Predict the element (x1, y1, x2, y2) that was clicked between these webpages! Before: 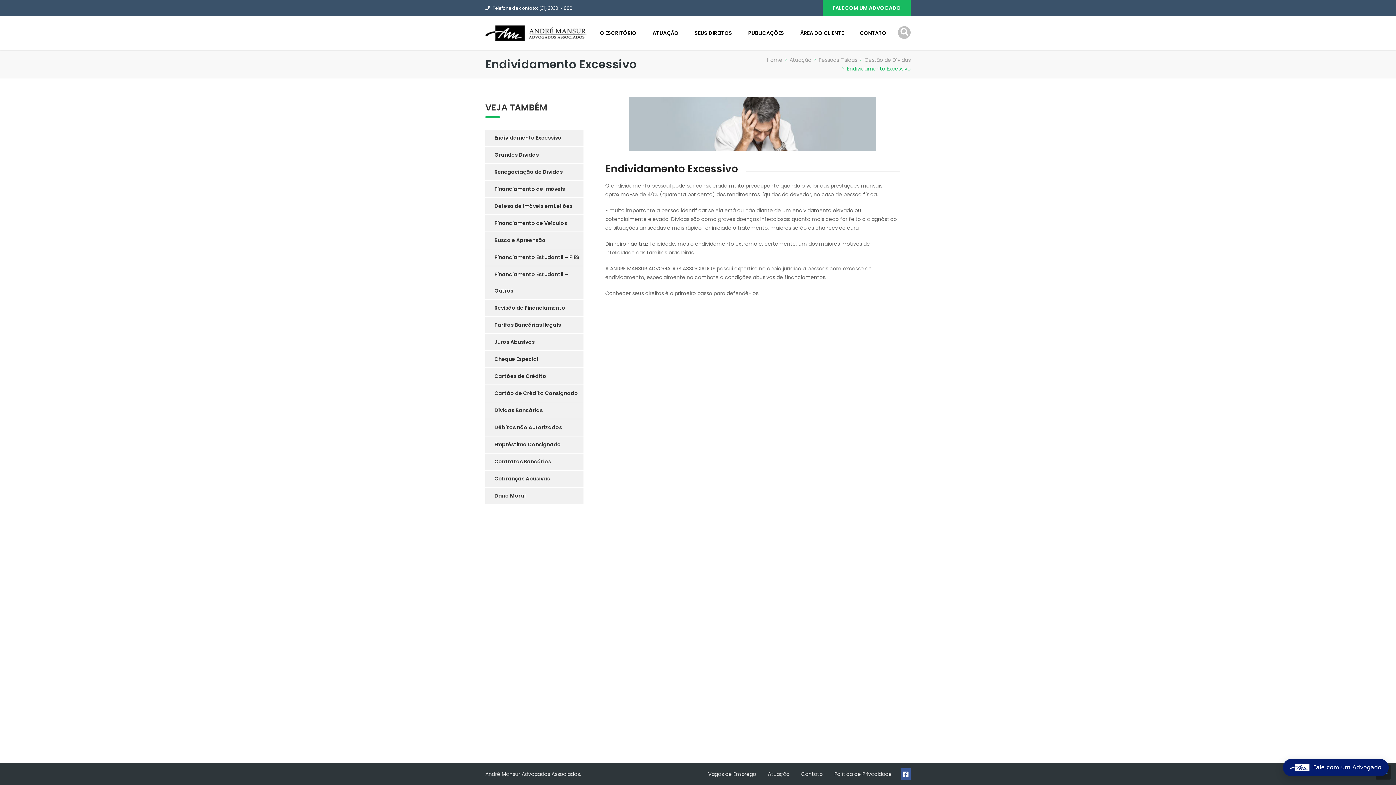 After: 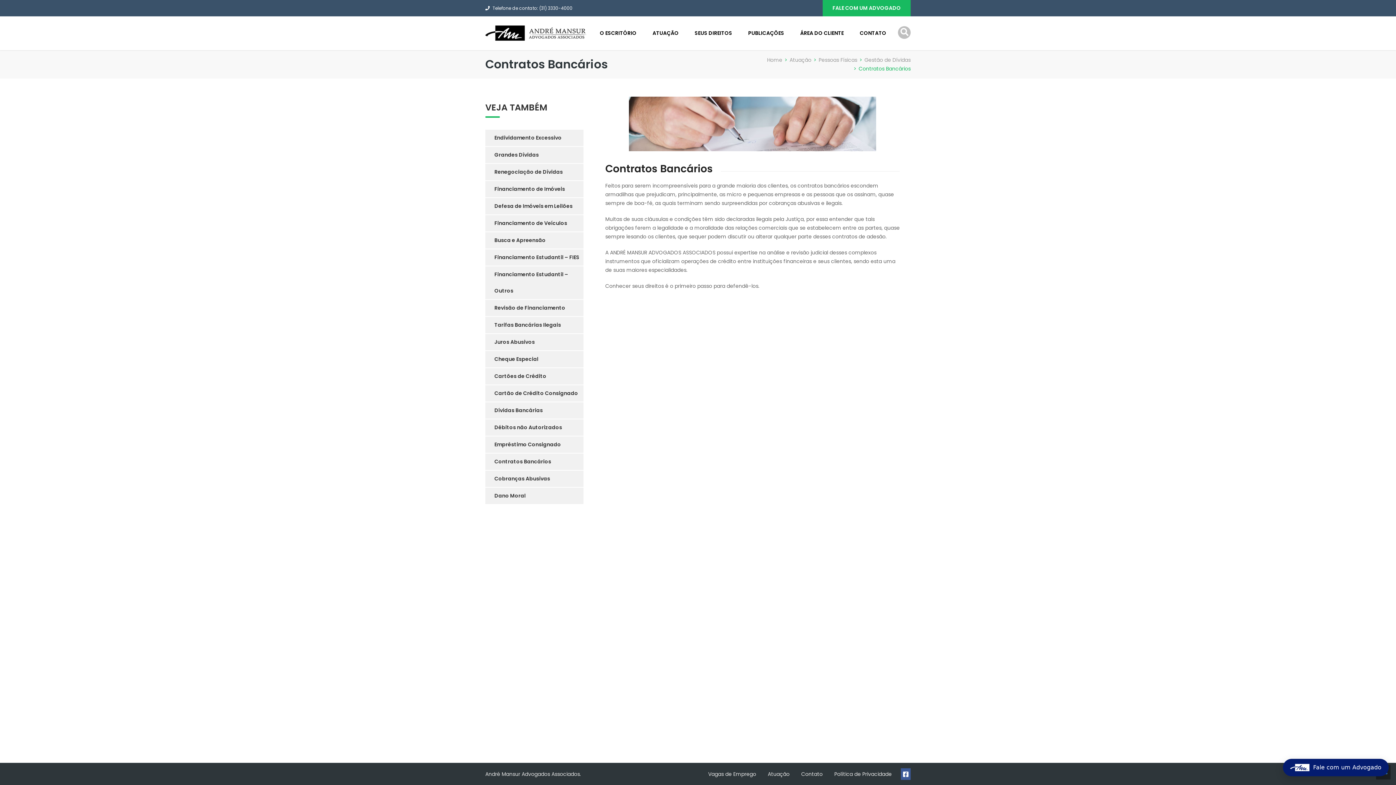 Action: bbox: (494, 458, 551, 465) label: Contratos Bancários